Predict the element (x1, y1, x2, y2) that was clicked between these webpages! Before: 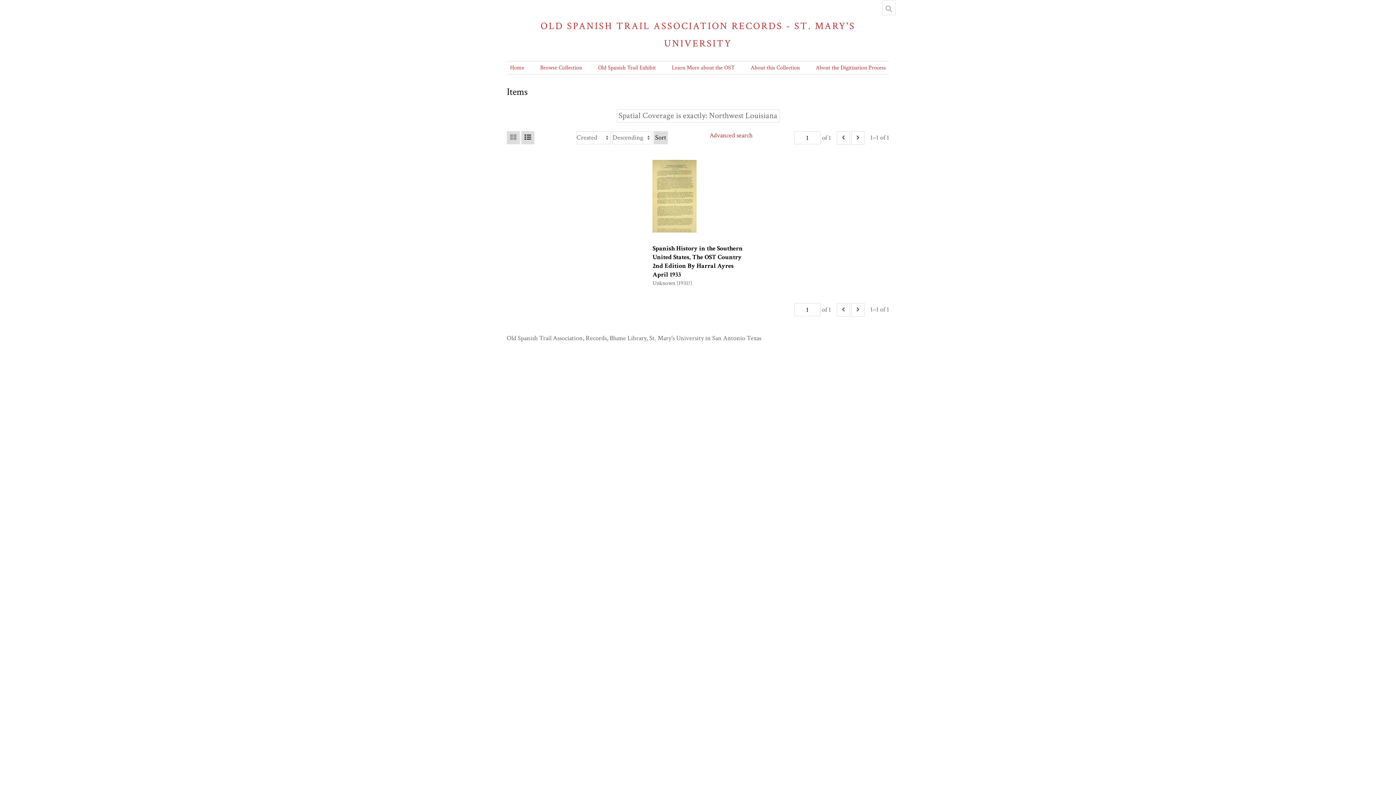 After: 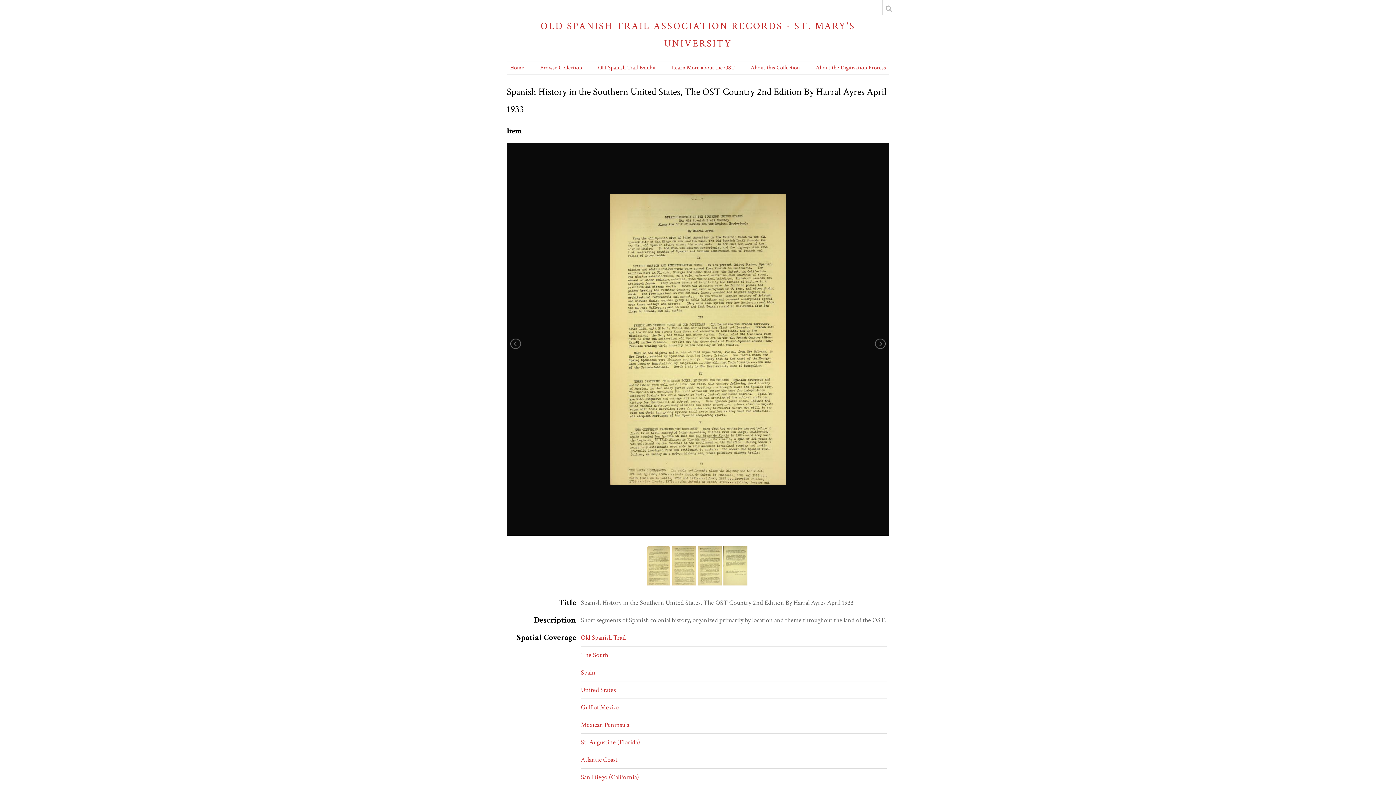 Action: label: Spanish History in the Southern United States, The OST Country 2nd Edition By Harral Ayres April 1933 bbox: (652, 244, 742, 278)